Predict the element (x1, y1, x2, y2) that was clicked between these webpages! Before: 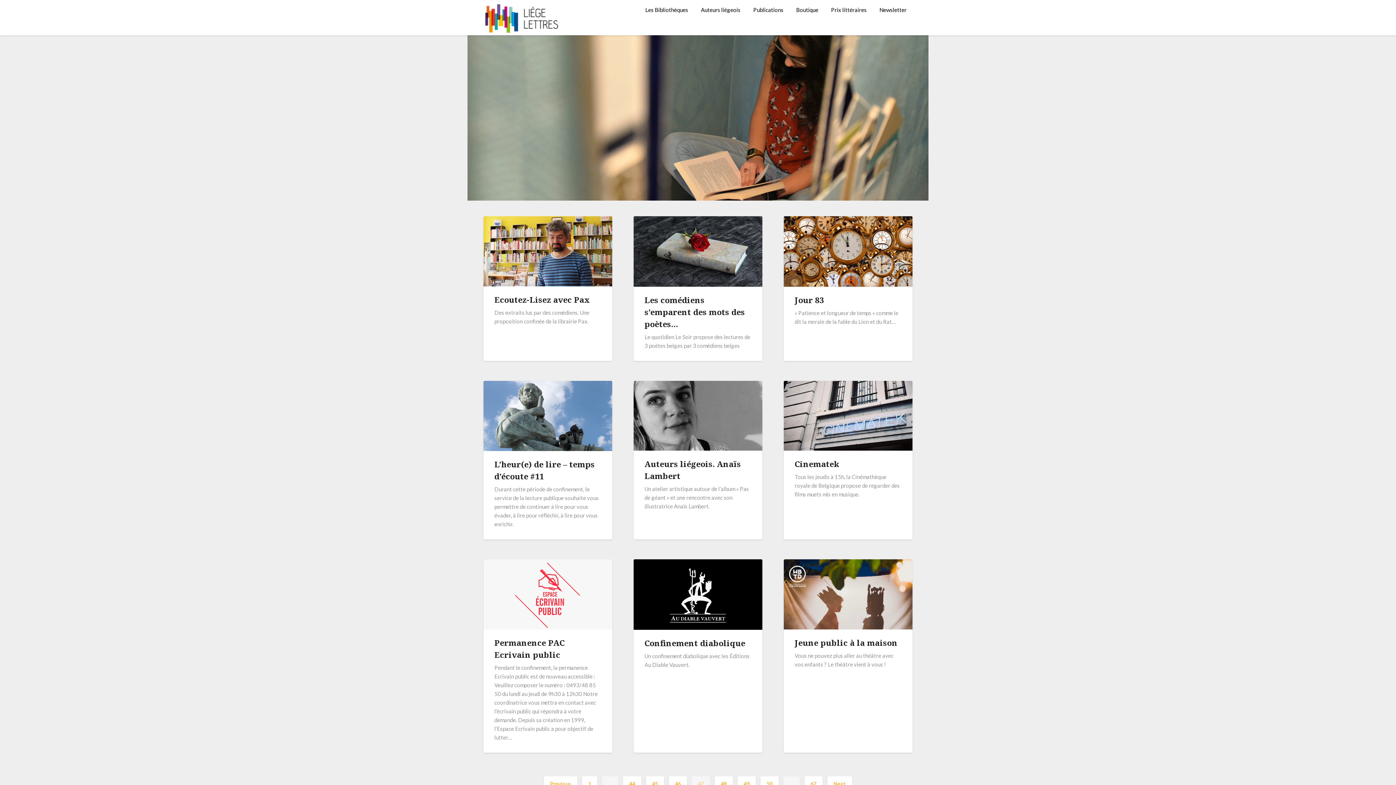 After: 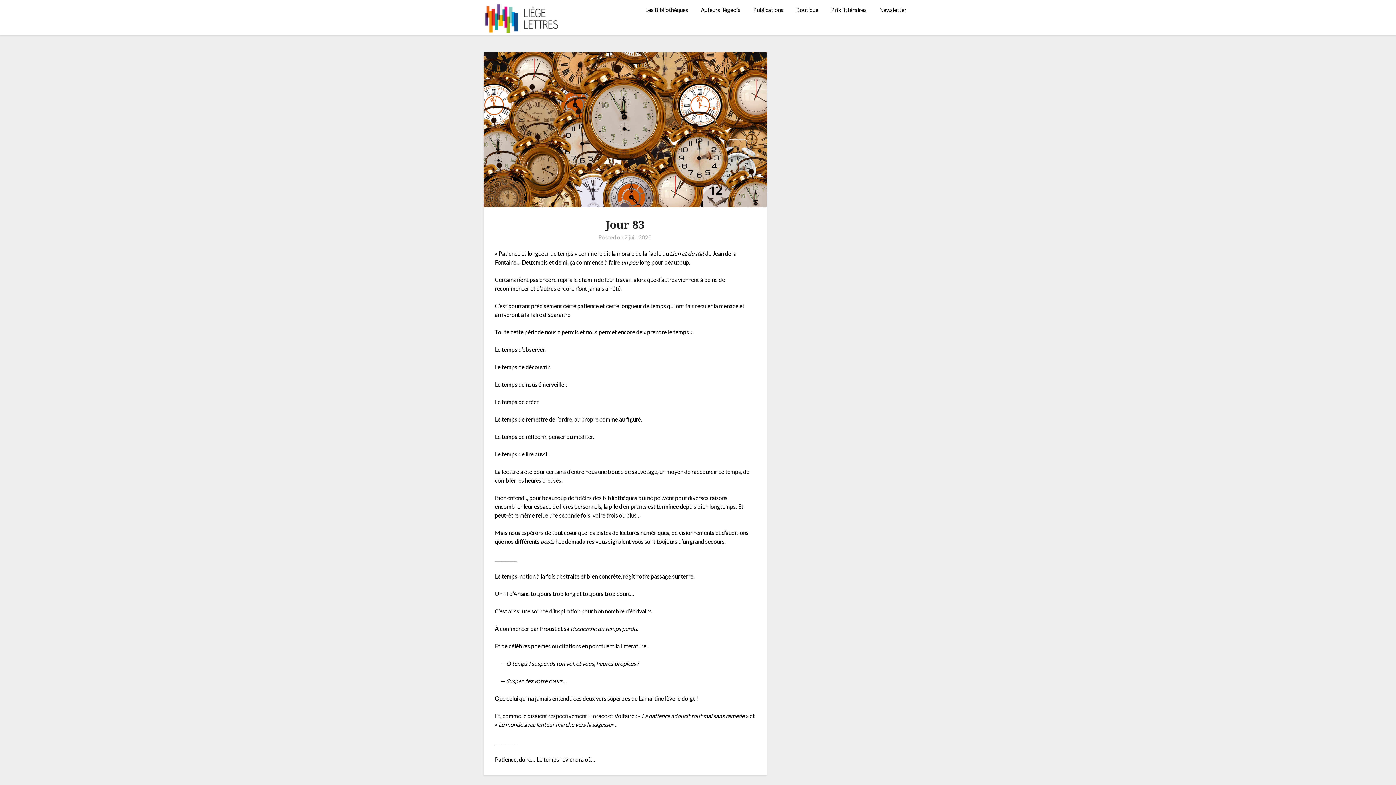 Action: bbox: (784, 216, 912, 289)